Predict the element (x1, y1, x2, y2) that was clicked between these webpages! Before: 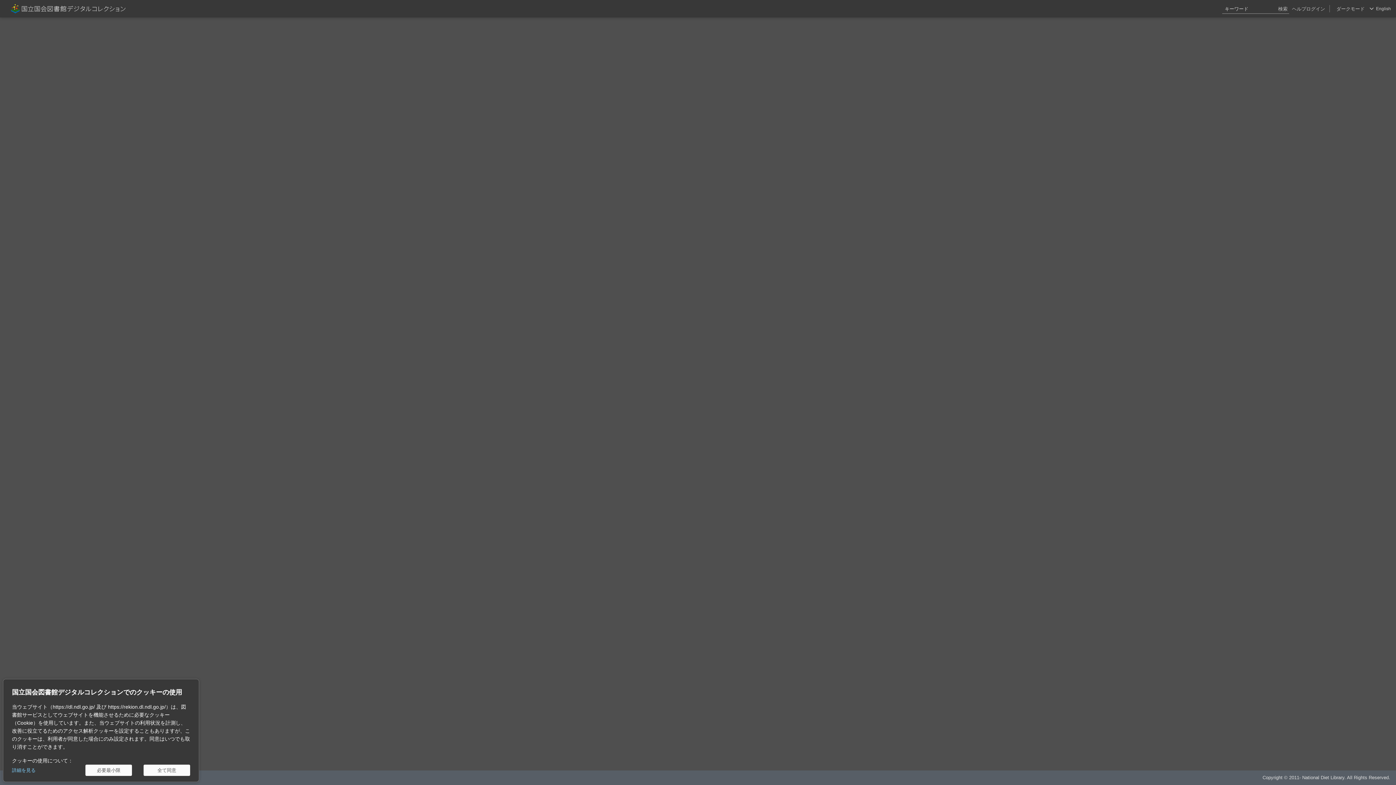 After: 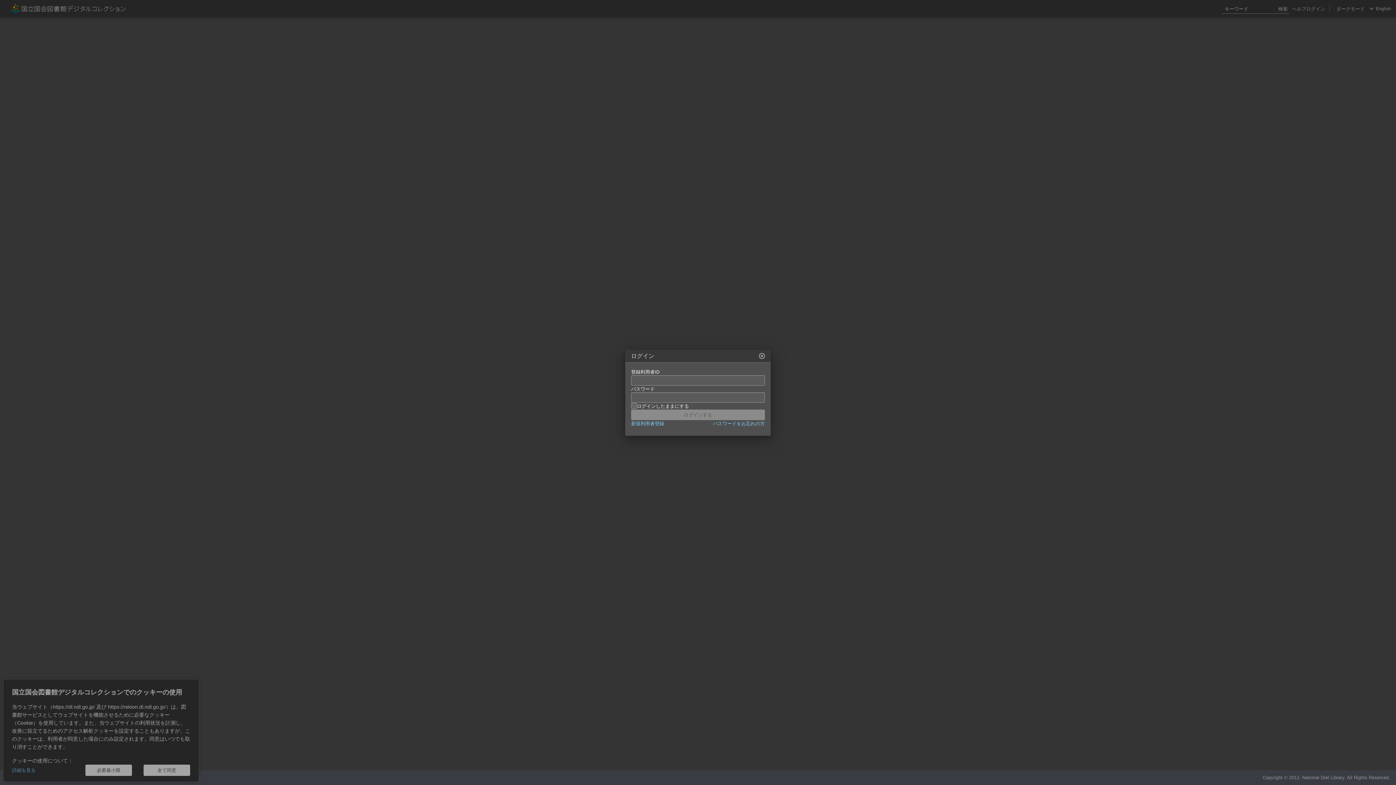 Action: bbox: (1306, 0, 1325, 17) label: ログイン